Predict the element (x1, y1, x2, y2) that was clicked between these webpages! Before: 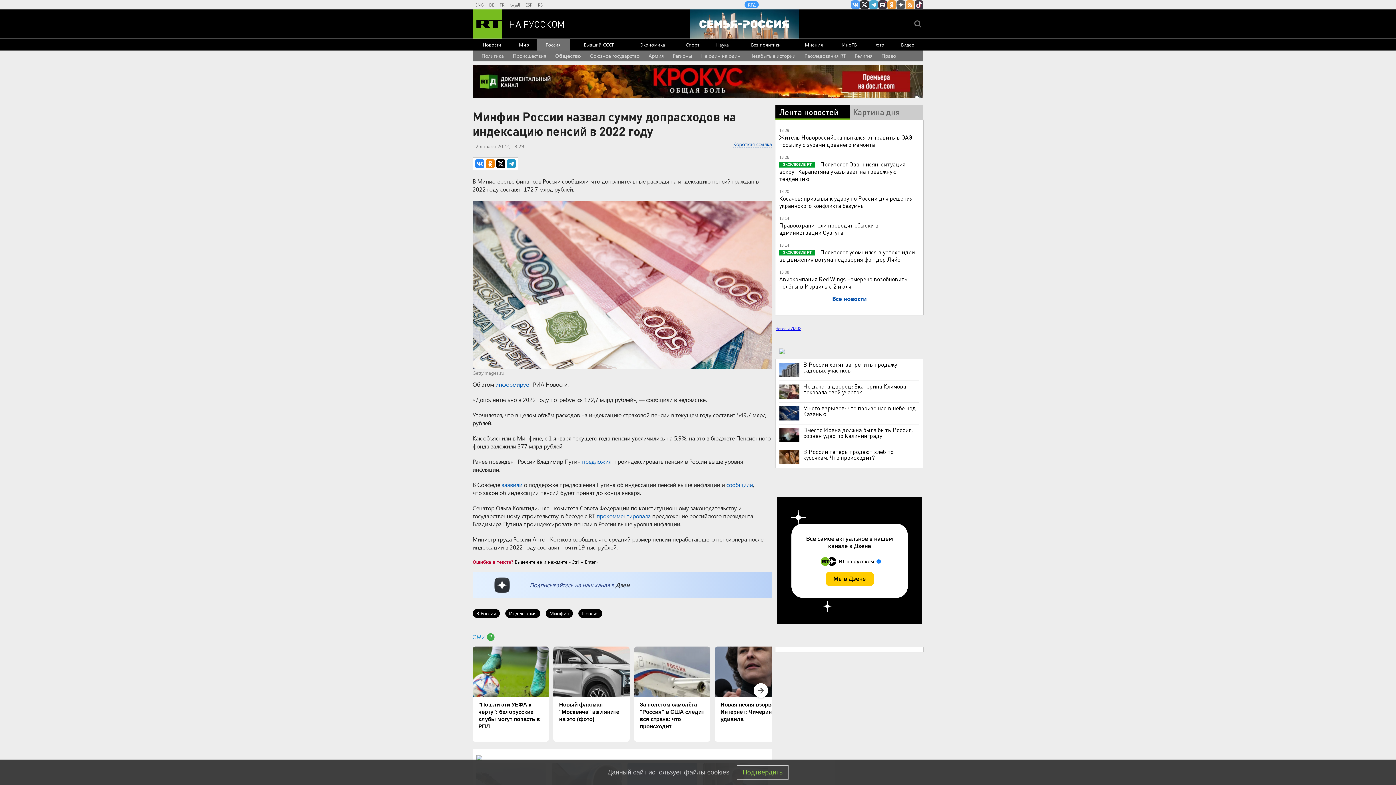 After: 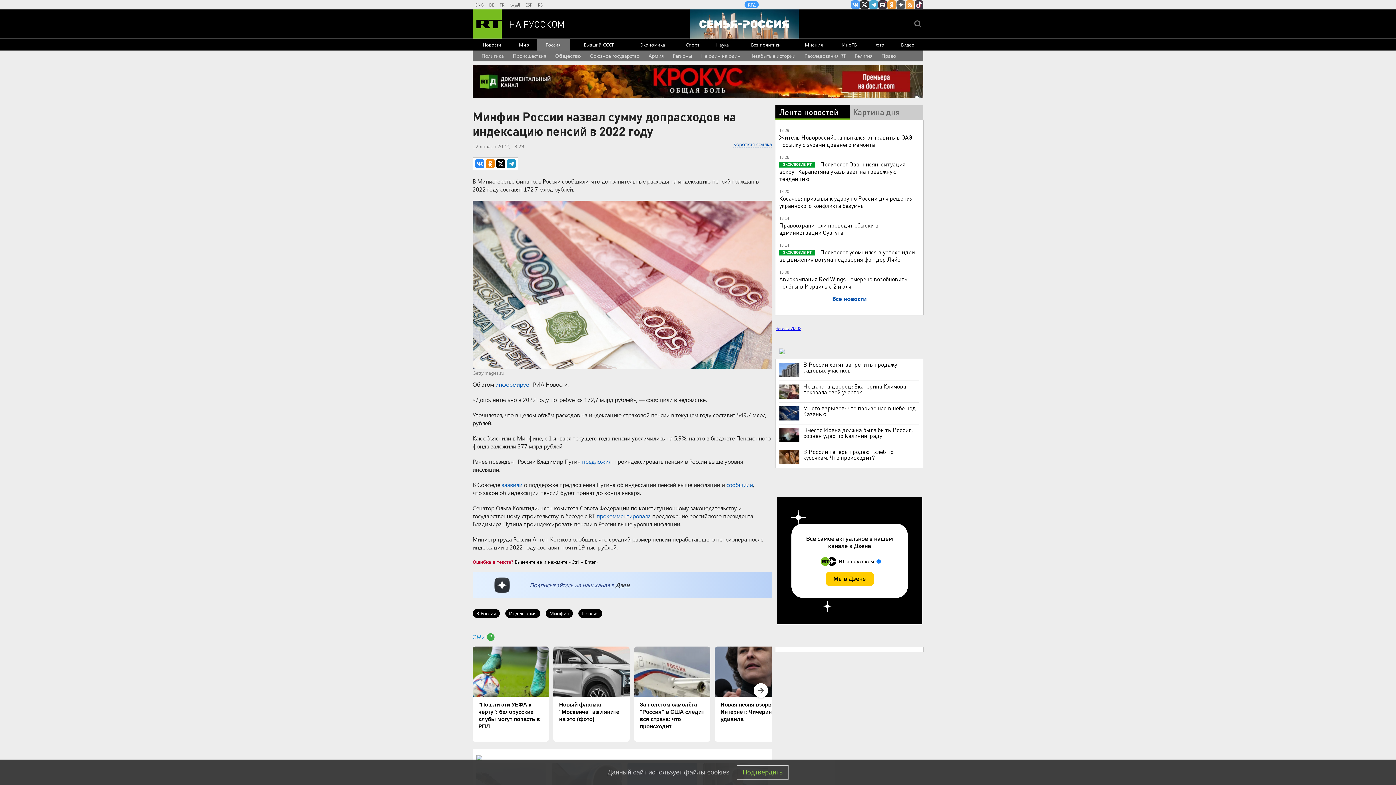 Action: bbox: (615, 581, 629, 589) label: Дзен